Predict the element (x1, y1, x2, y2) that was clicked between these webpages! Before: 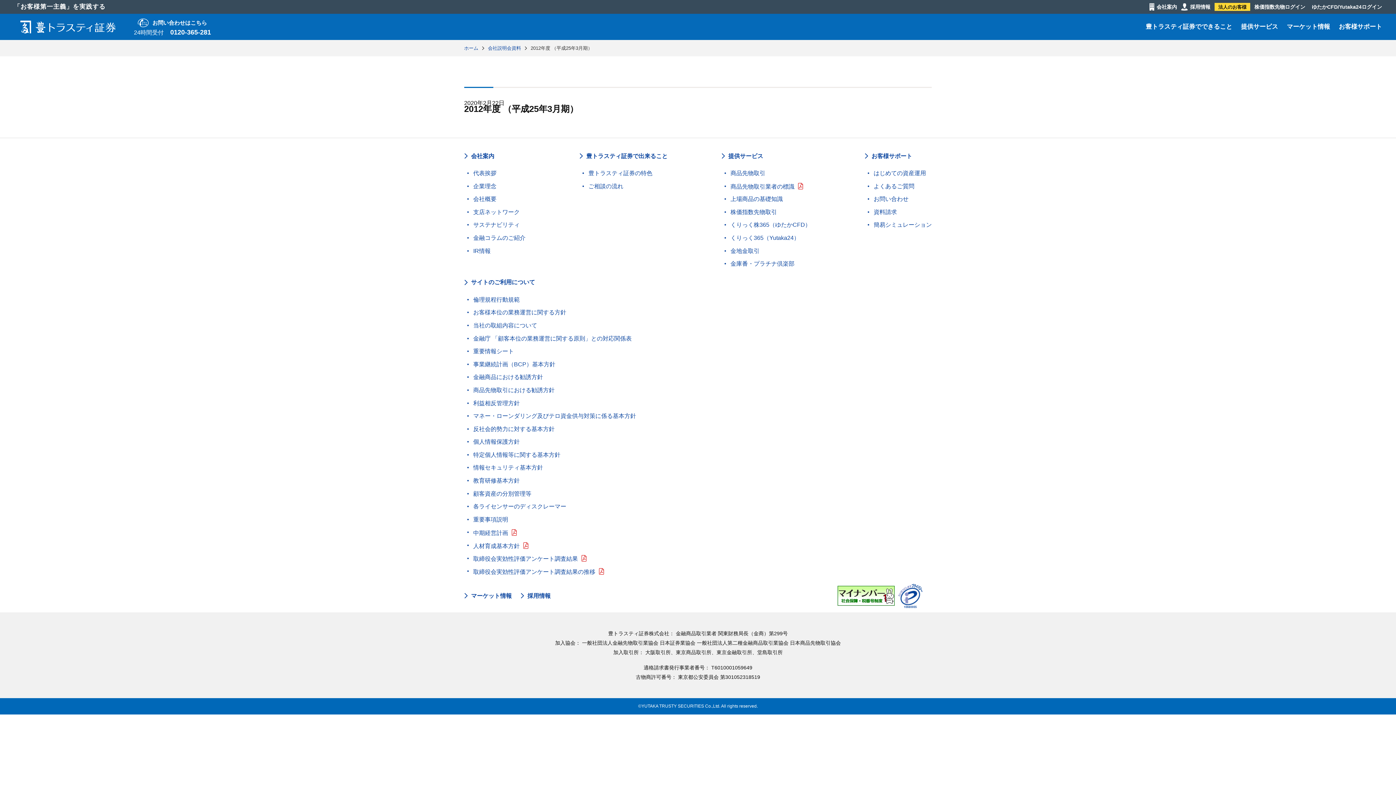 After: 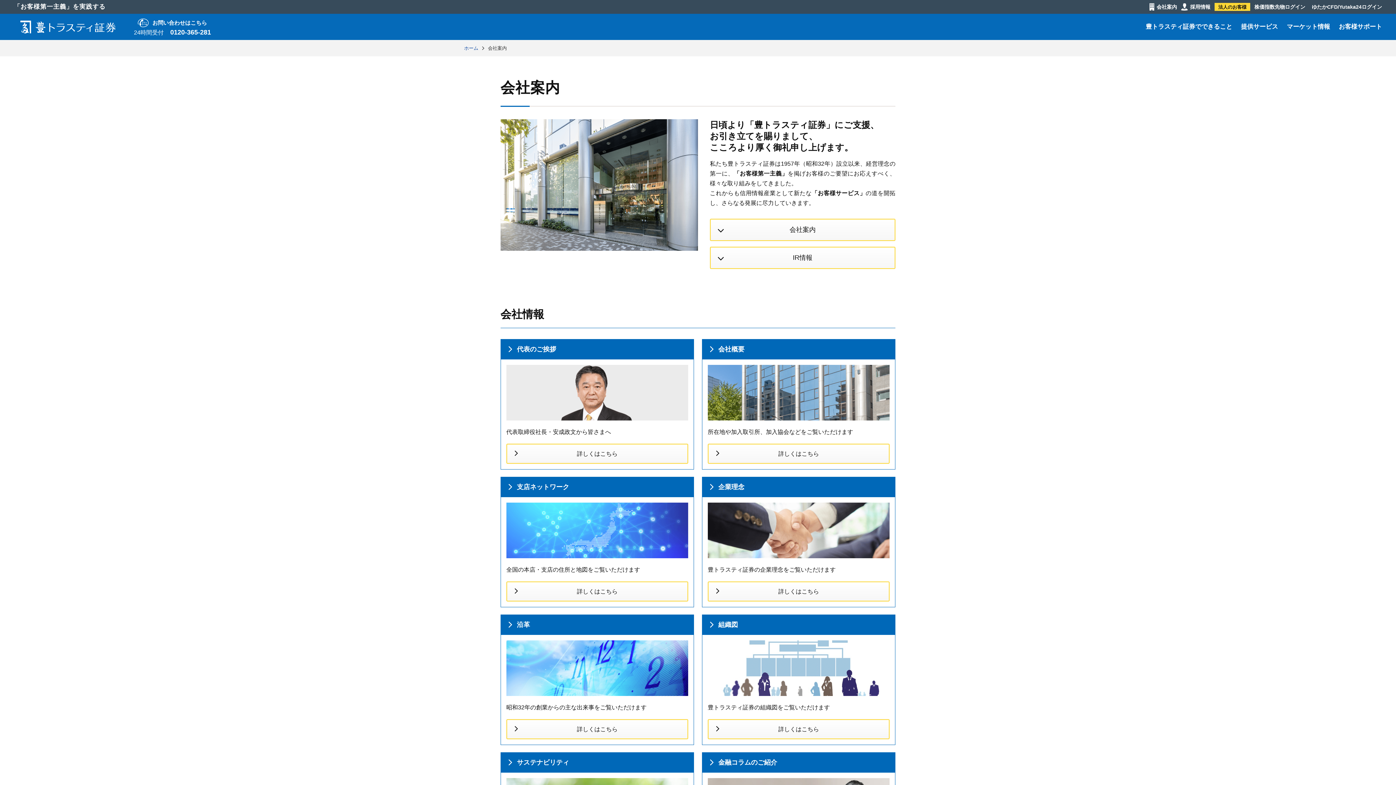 Action: bbox: (1149, 3, 1177, 10) label: 会社案内